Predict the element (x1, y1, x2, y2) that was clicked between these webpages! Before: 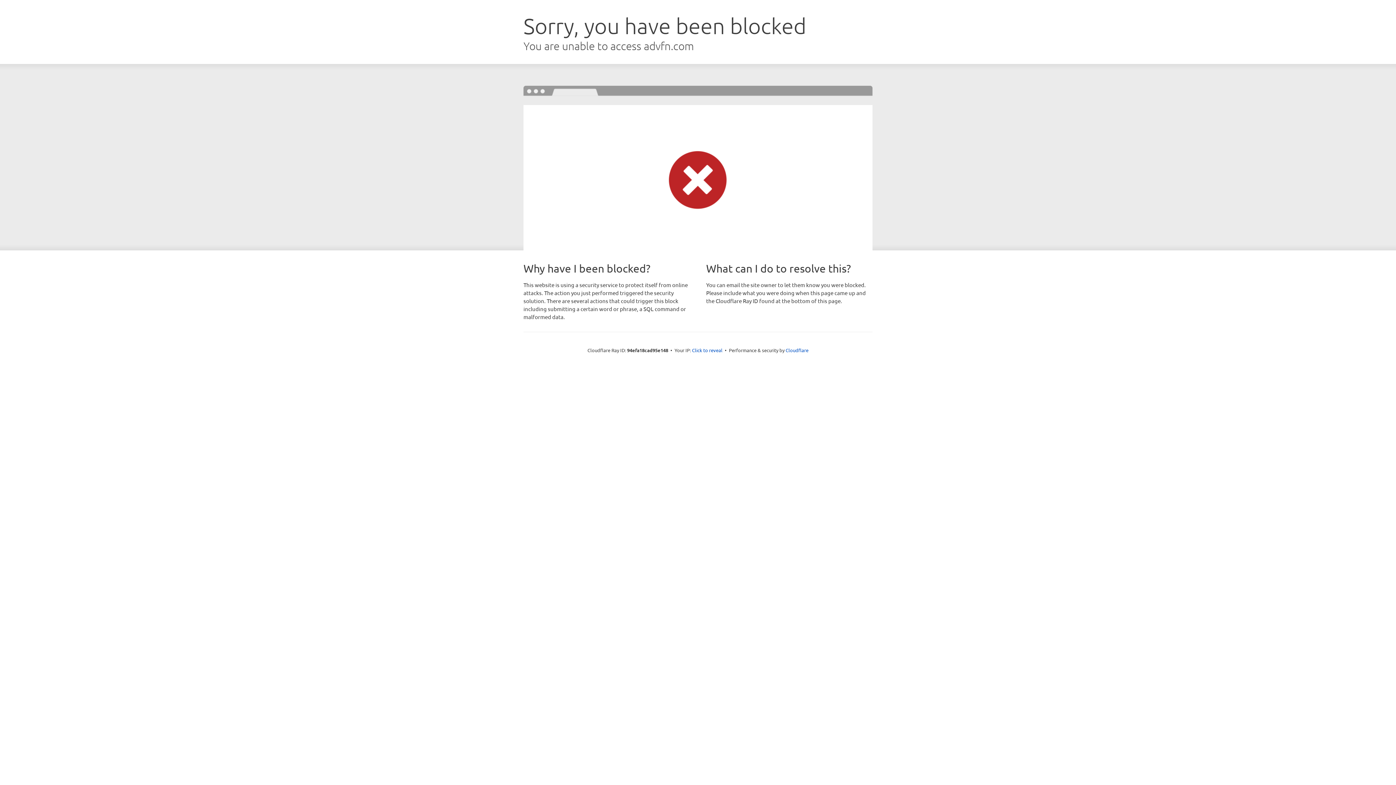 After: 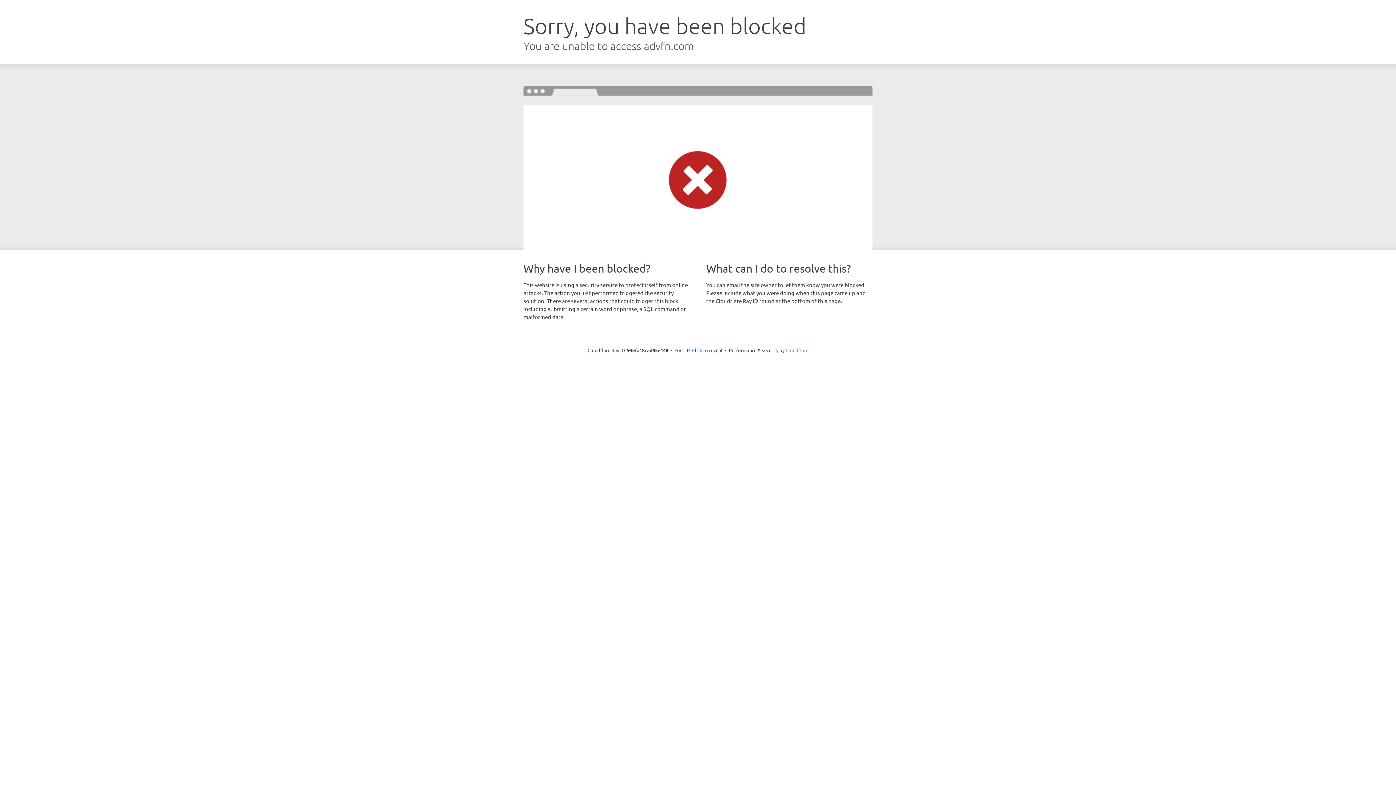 Action: label: Cloudflare bbox: (785, 347, 808, 353)